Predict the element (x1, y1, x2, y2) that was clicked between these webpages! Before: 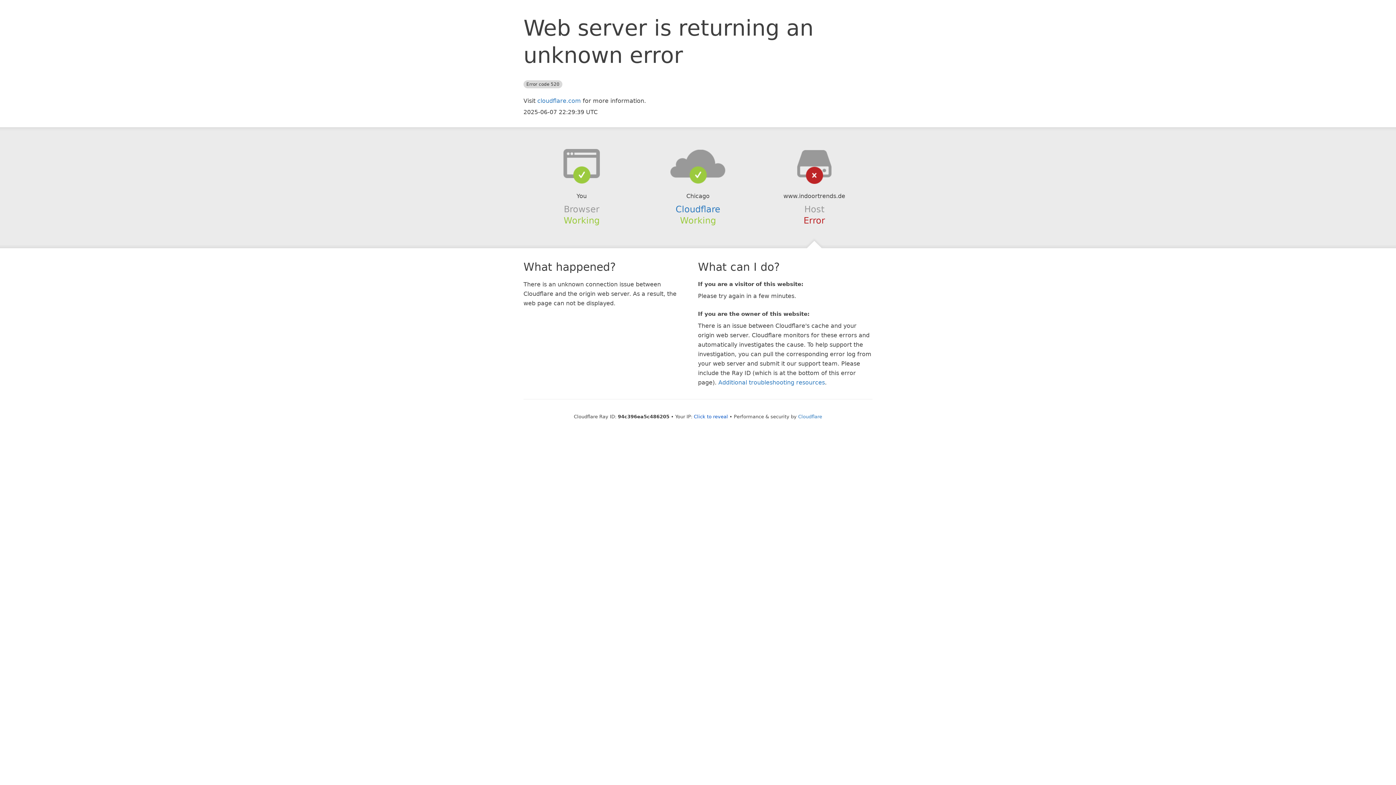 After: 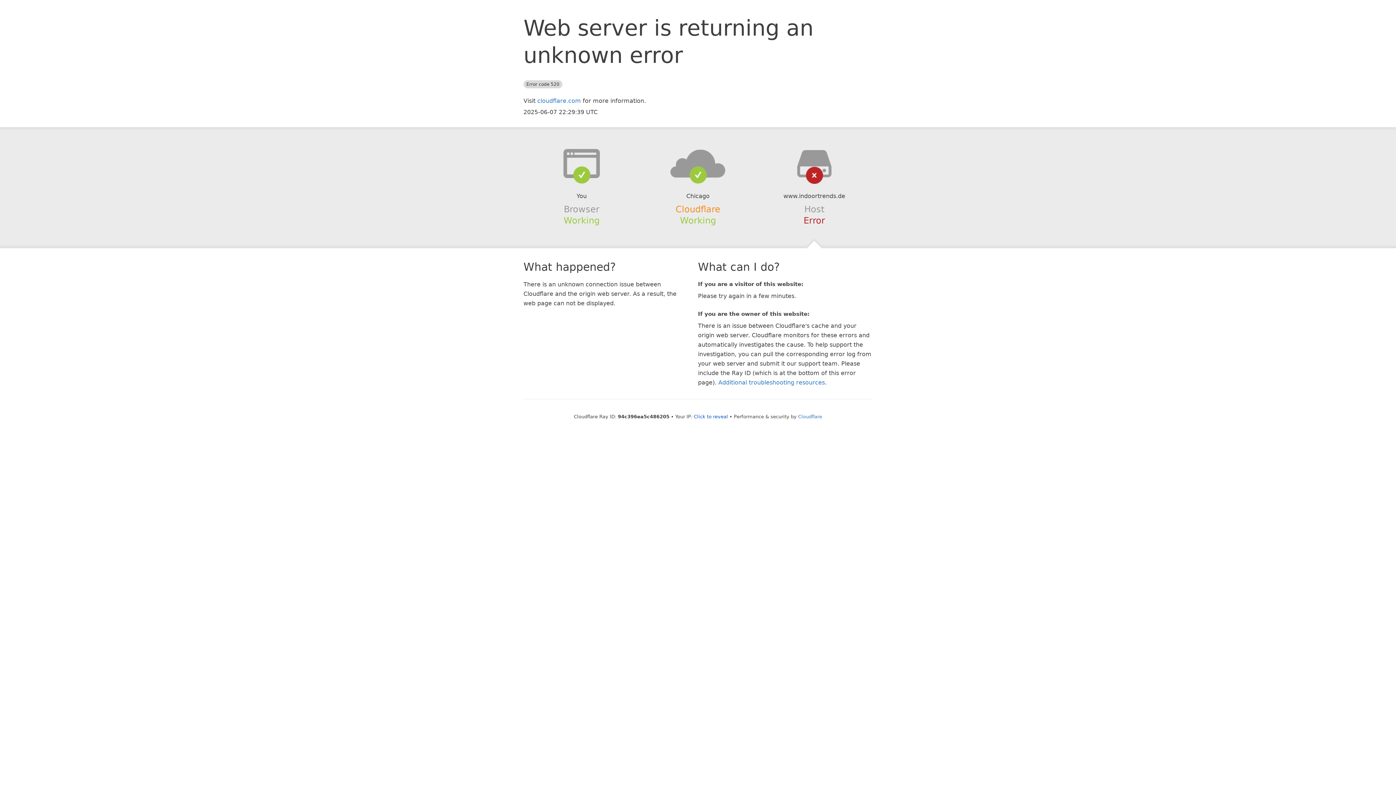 Action: bbox: (675, 204, 720, 214) label: Cloudflare